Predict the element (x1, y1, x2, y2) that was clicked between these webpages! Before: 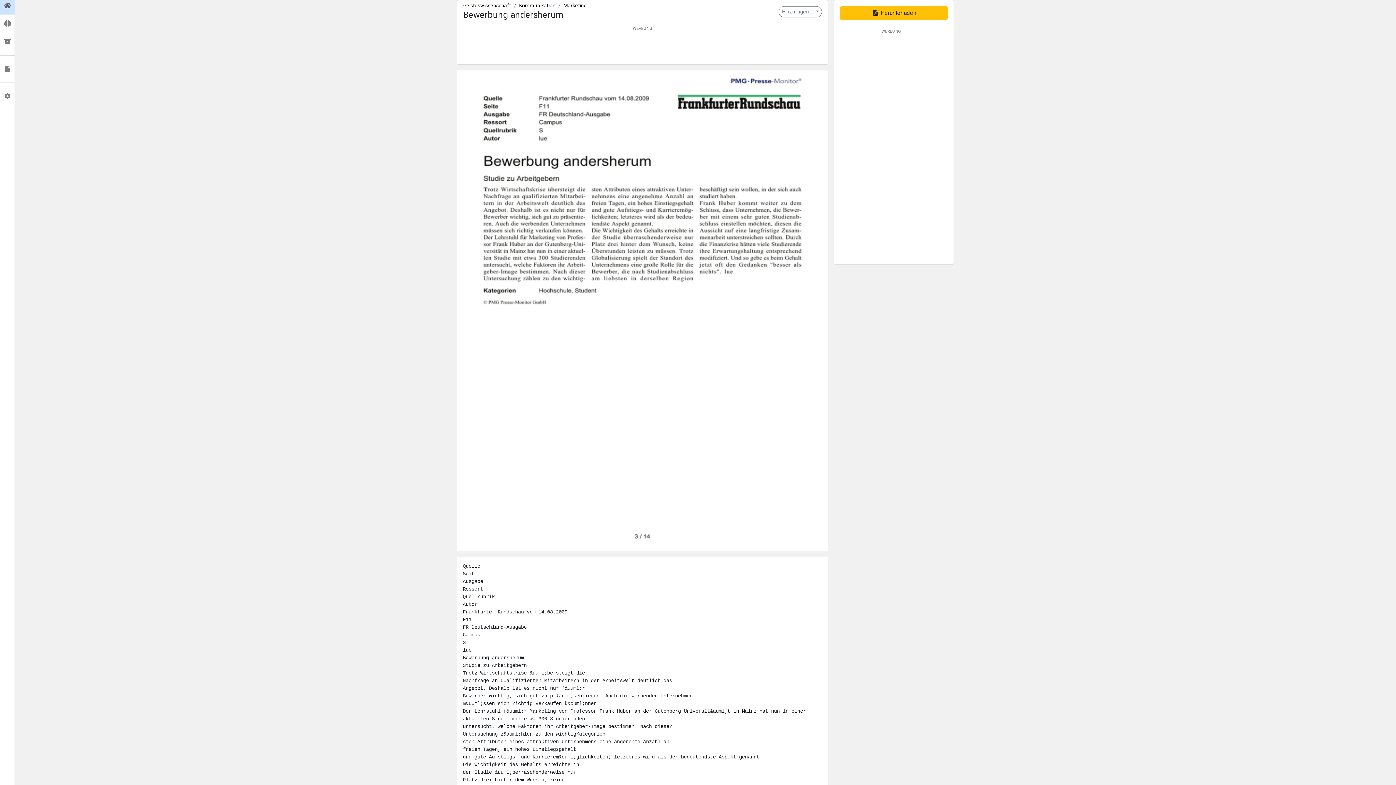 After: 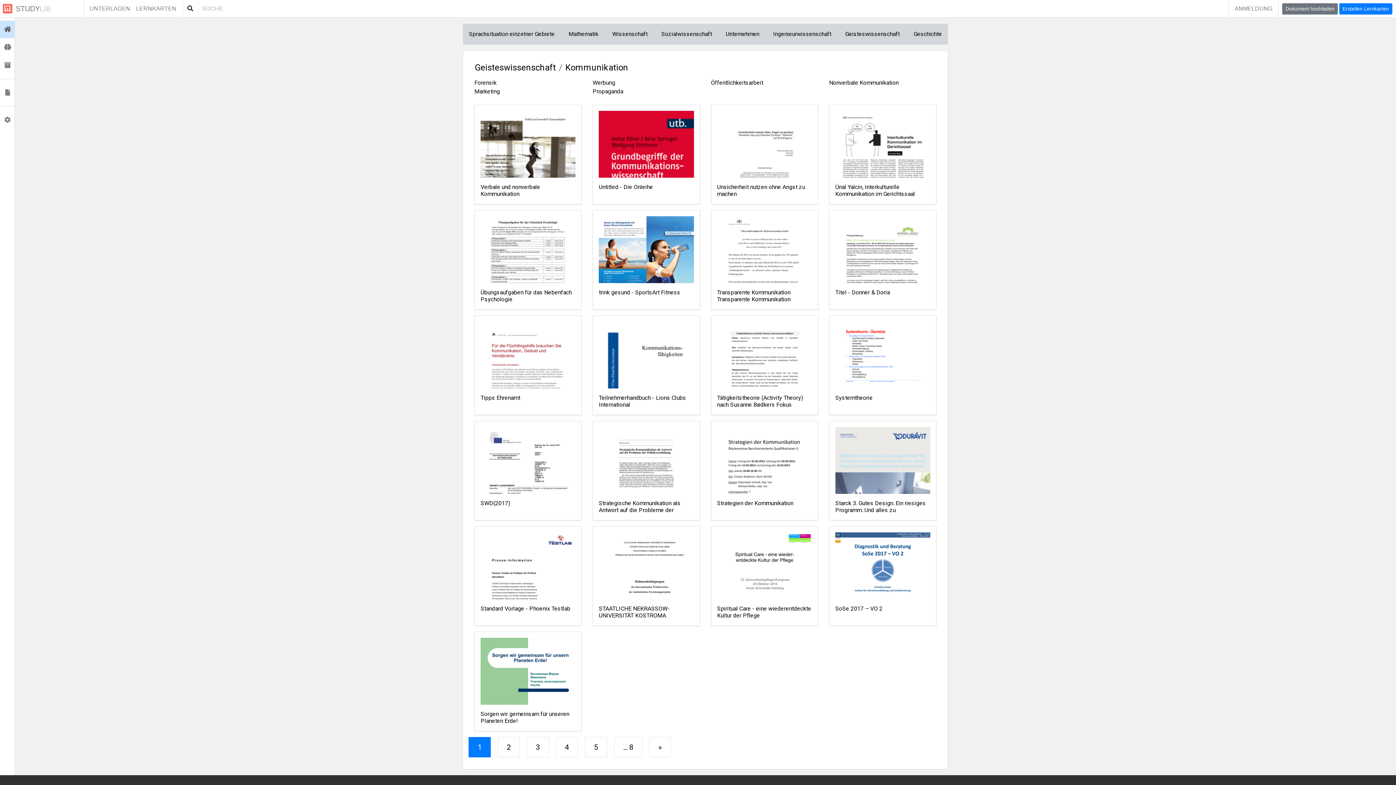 Action: bbox: (519, 2, 555, 8) label: Kommunikation